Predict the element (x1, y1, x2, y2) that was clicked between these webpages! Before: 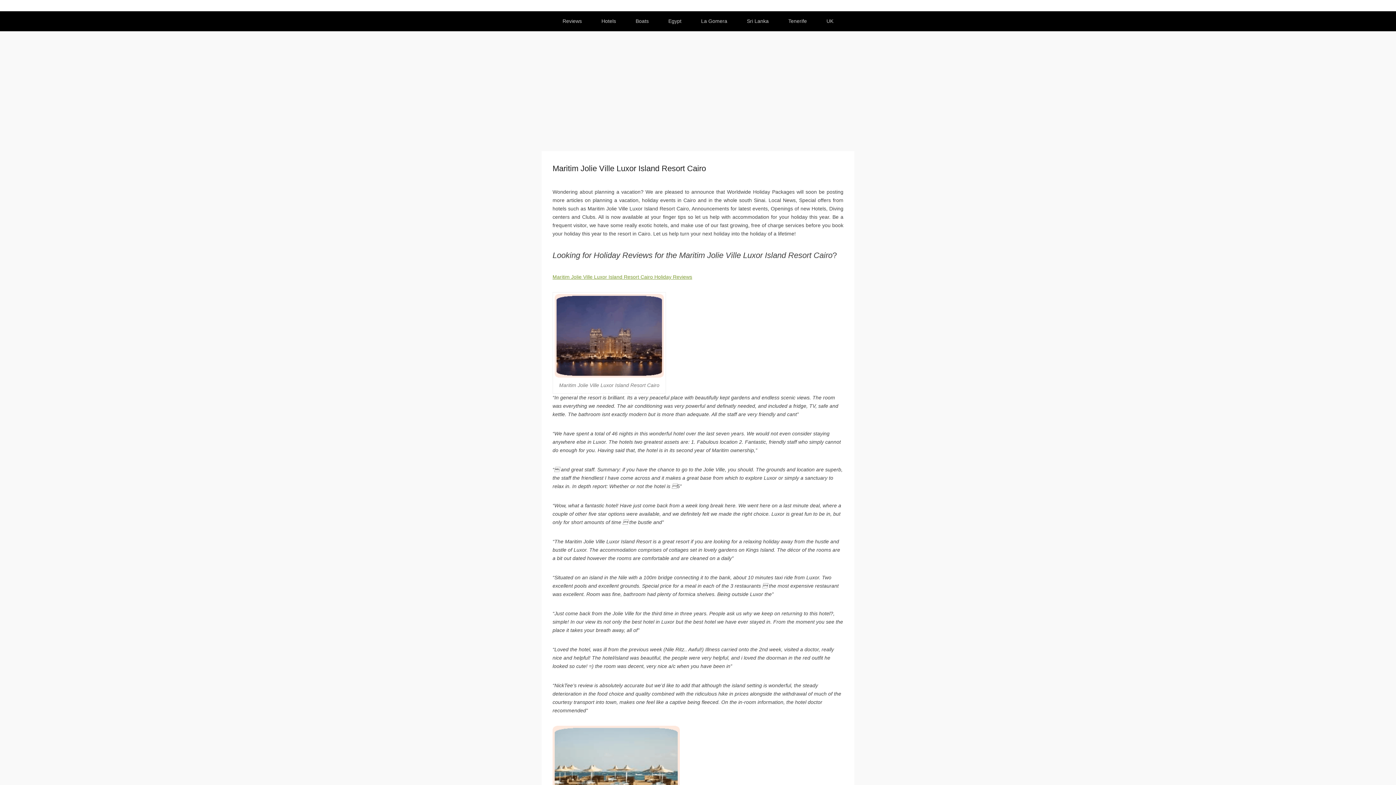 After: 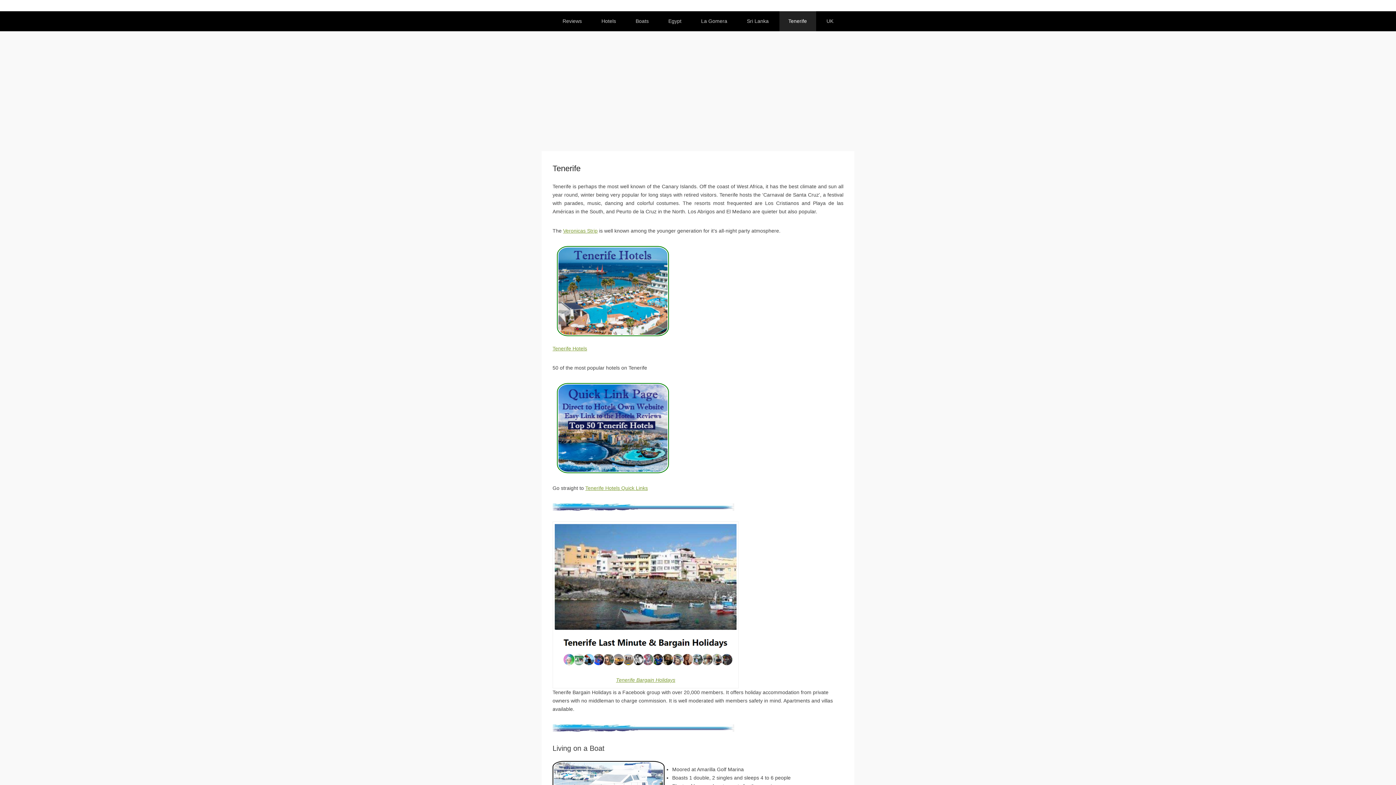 Action: bbox: (779, 11, 816, 31) label: Tenerife